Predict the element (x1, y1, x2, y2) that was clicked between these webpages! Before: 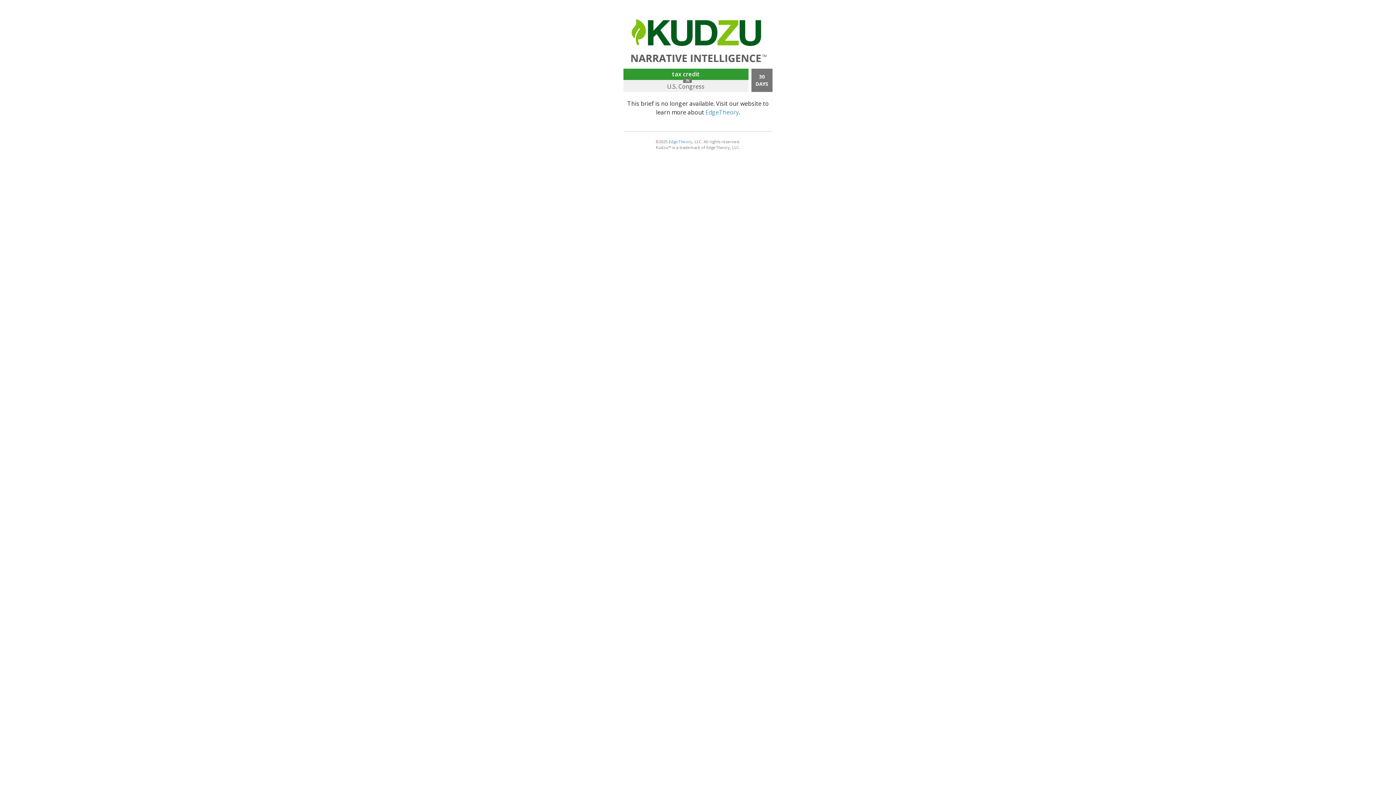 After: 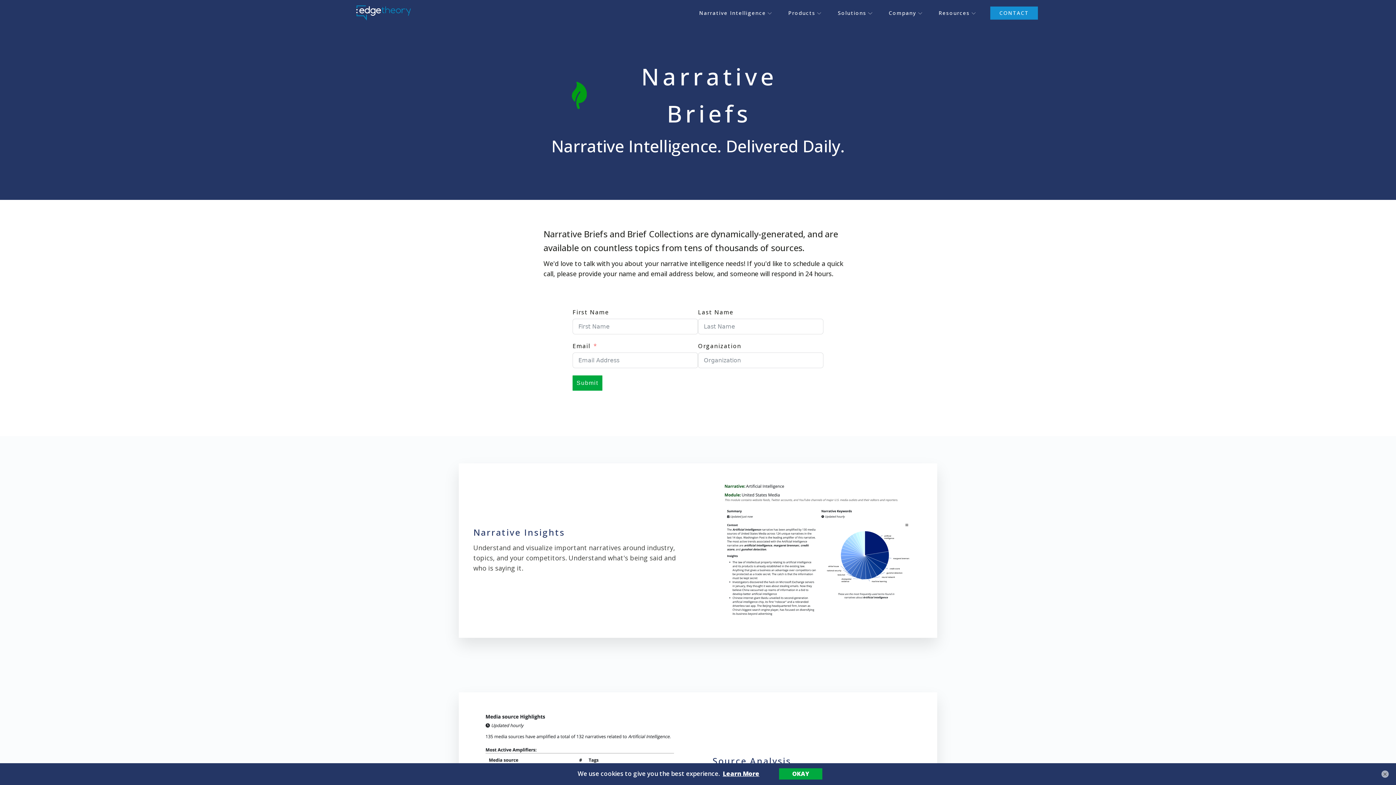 Action: bbox: (705, 108, 739, 116) label: EdgeTheory